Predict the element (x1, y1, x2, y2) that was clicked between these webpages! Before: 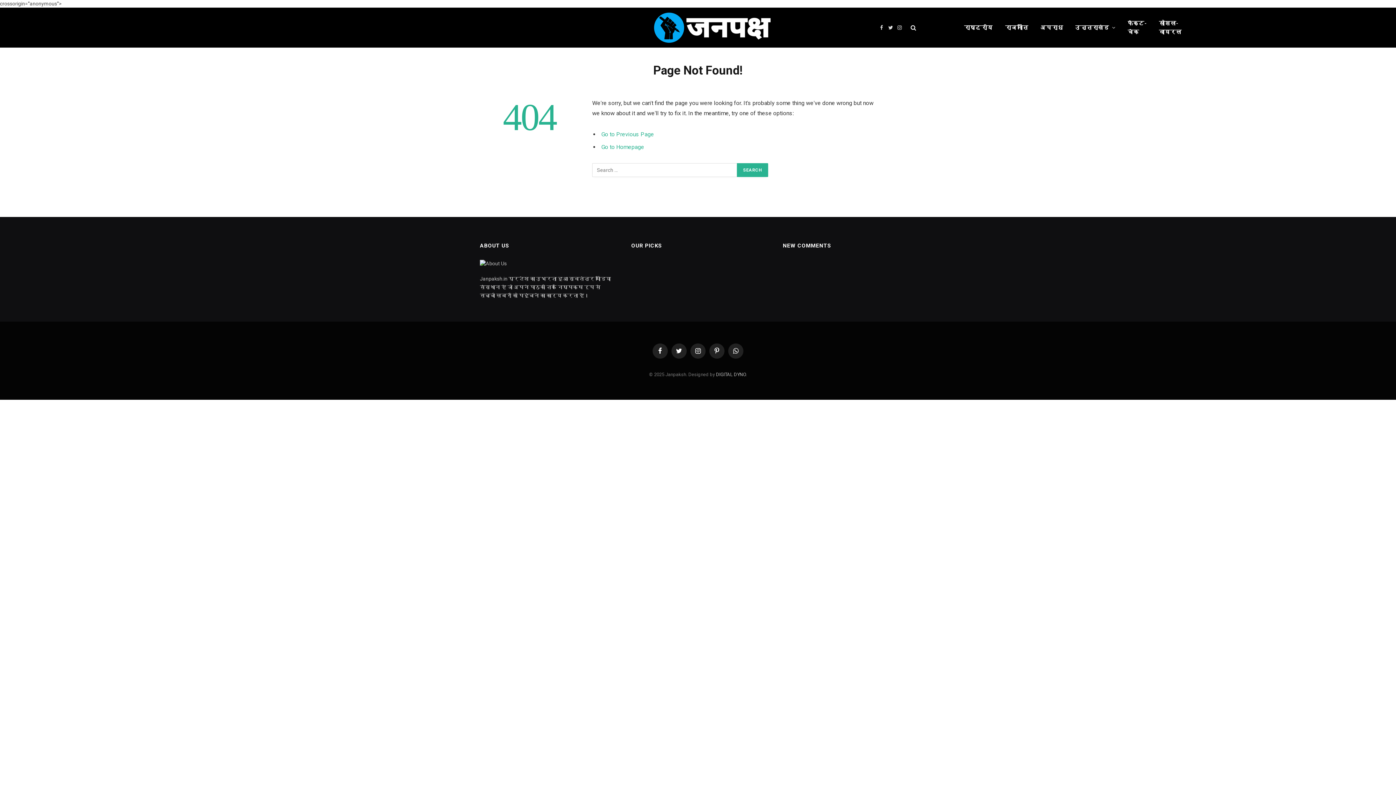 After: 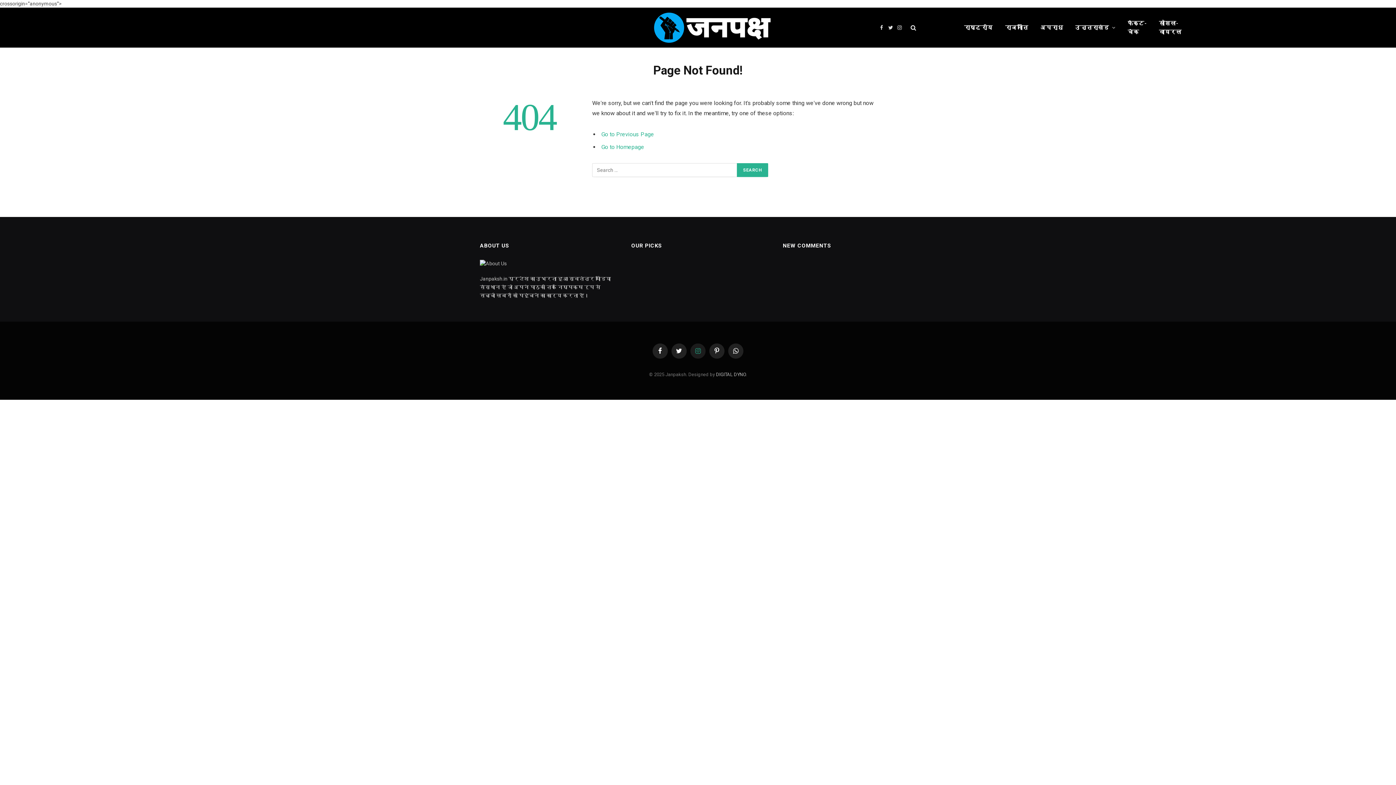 Action: label: Instagram bbox: (690, 343, 705, 358)